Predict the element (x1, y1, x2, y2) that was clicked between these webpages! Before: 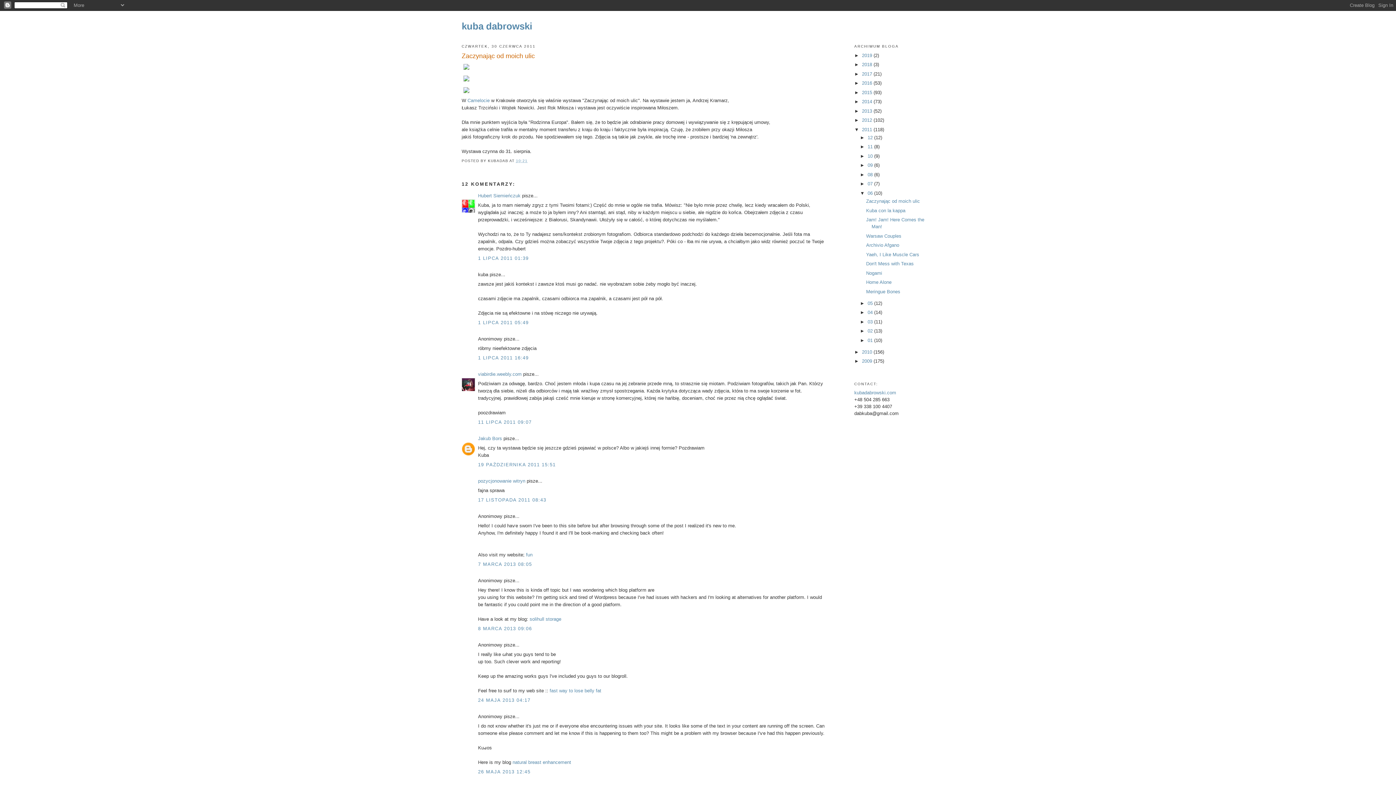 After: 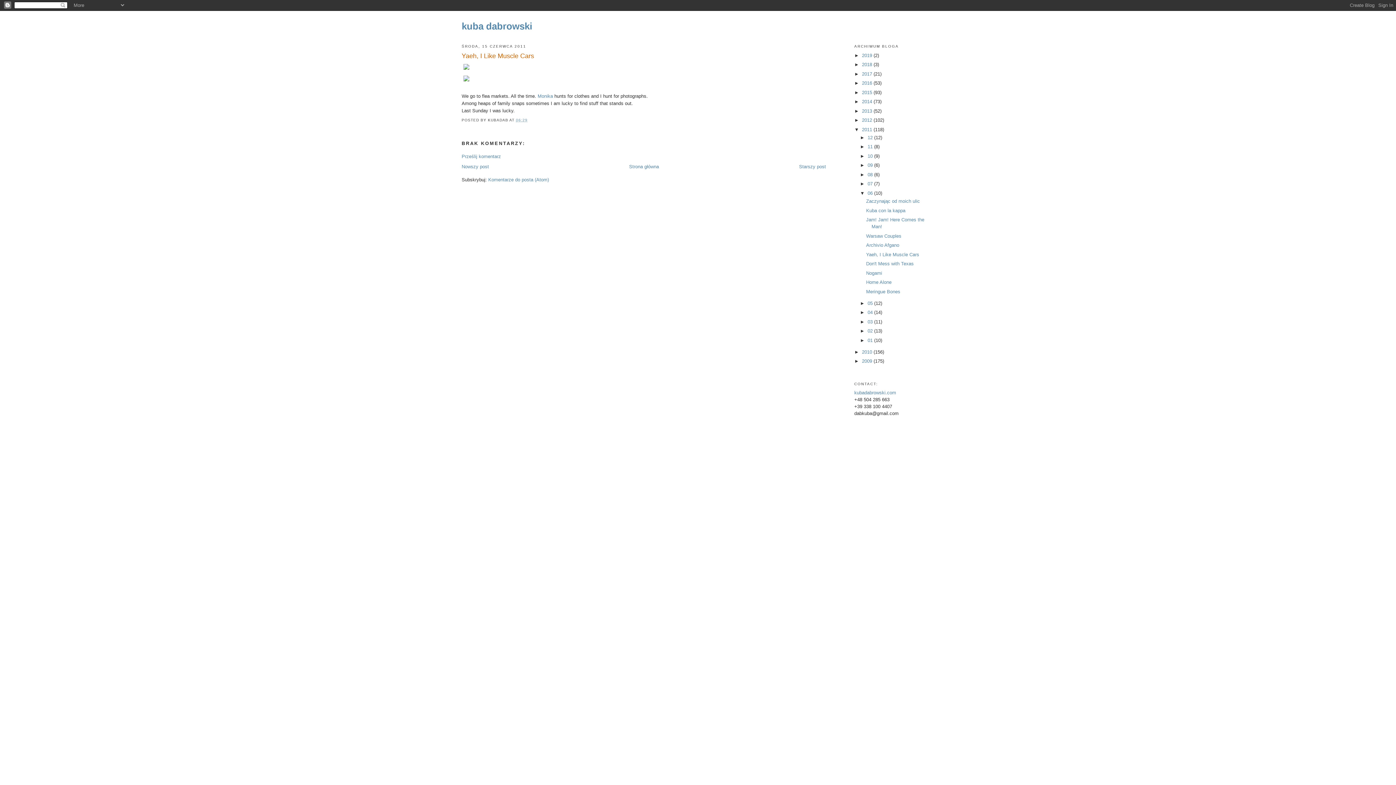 Action: bbox: (866, 251, 919, 257) label: Yaeh, I Like Muscle Cars